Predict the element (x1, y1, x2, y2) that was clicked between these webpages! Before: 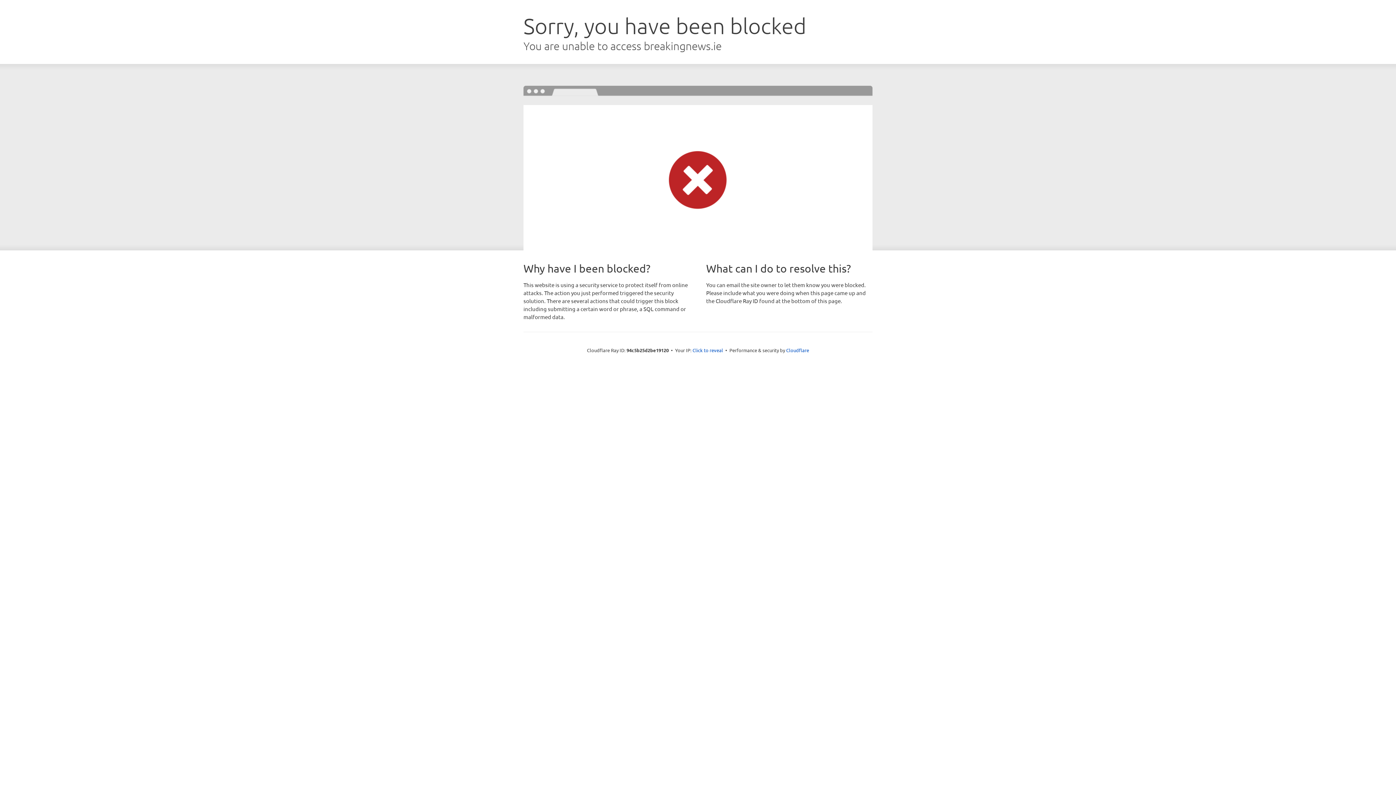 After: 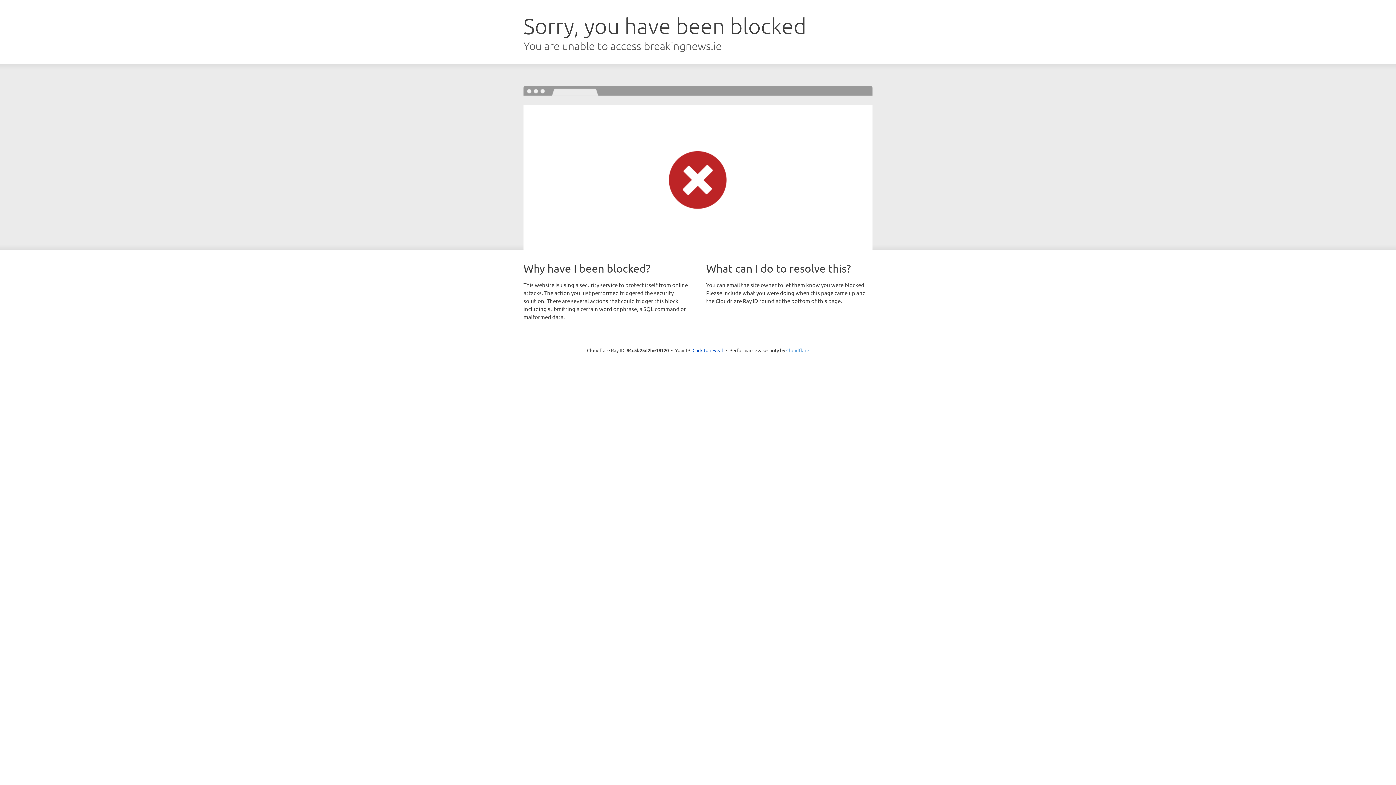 Action: bbox: (786, 347, 809, 353) label: Cloudflare